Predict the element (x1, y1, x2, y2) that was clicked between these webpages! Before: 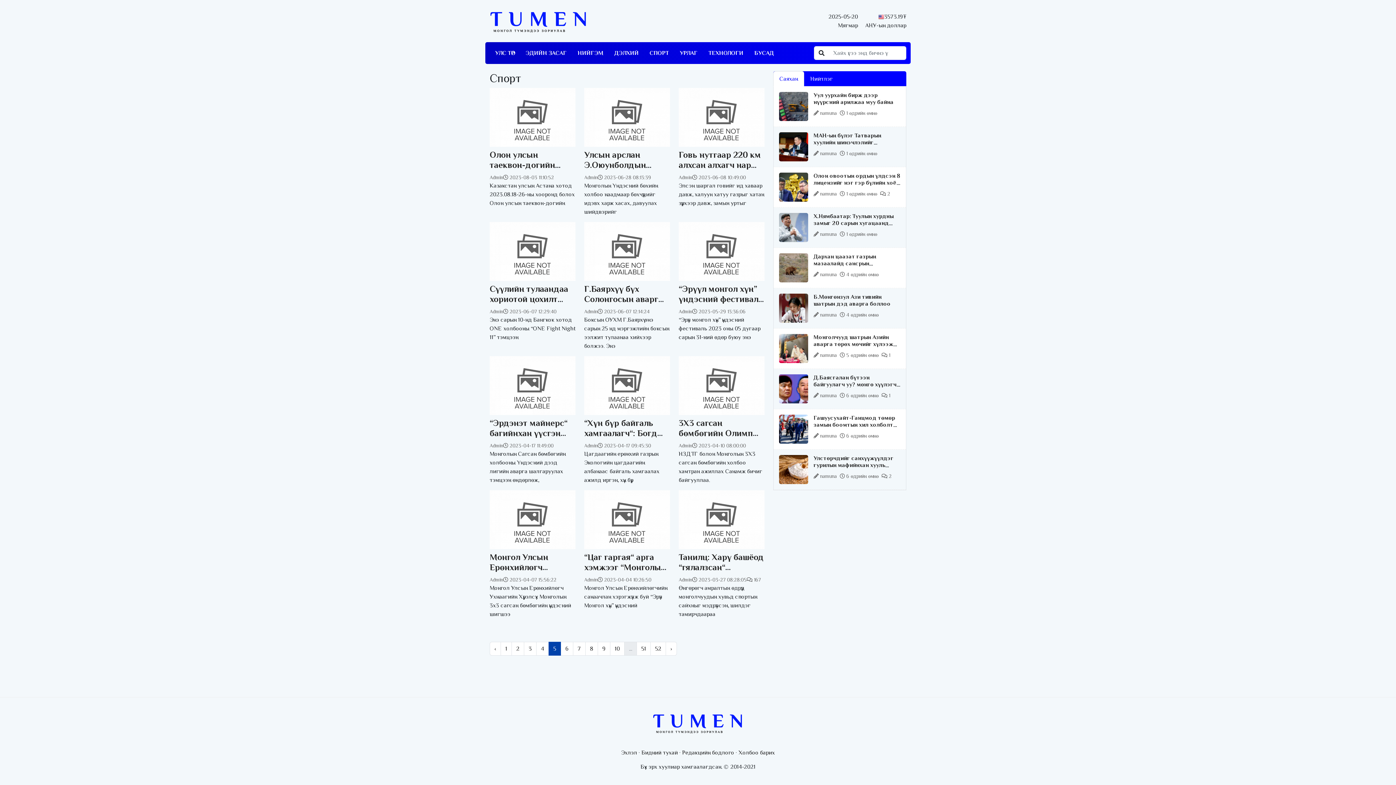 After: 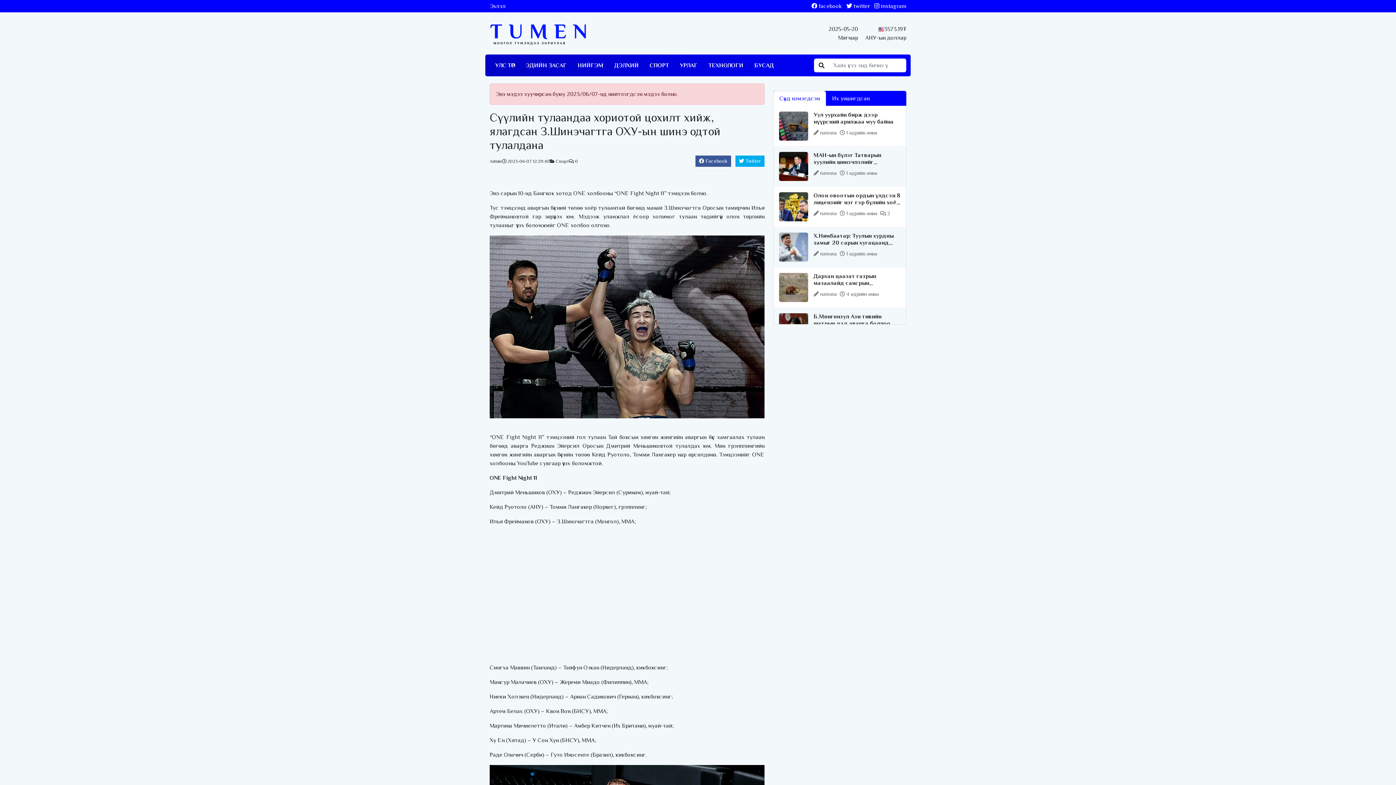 Action: bbox: (489, 247, 575, 254)